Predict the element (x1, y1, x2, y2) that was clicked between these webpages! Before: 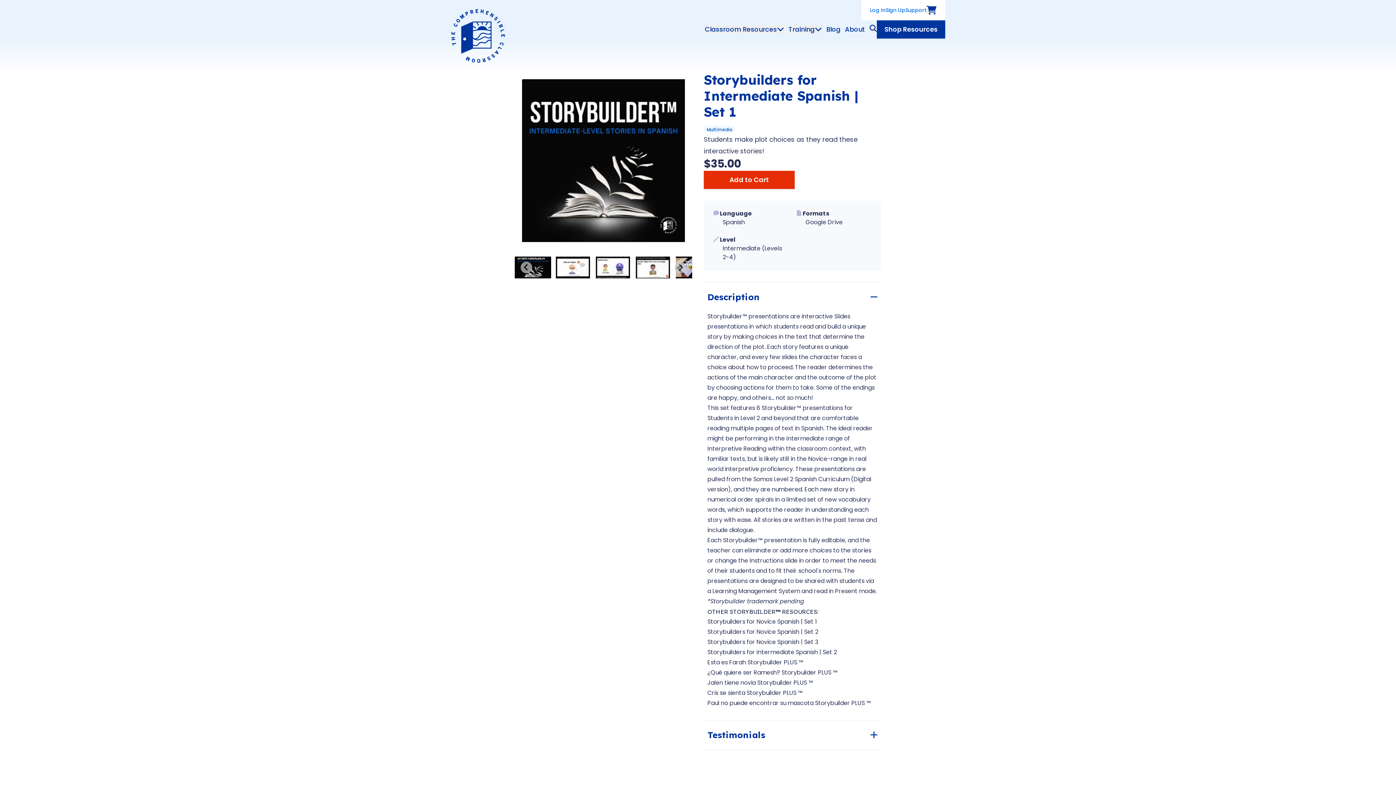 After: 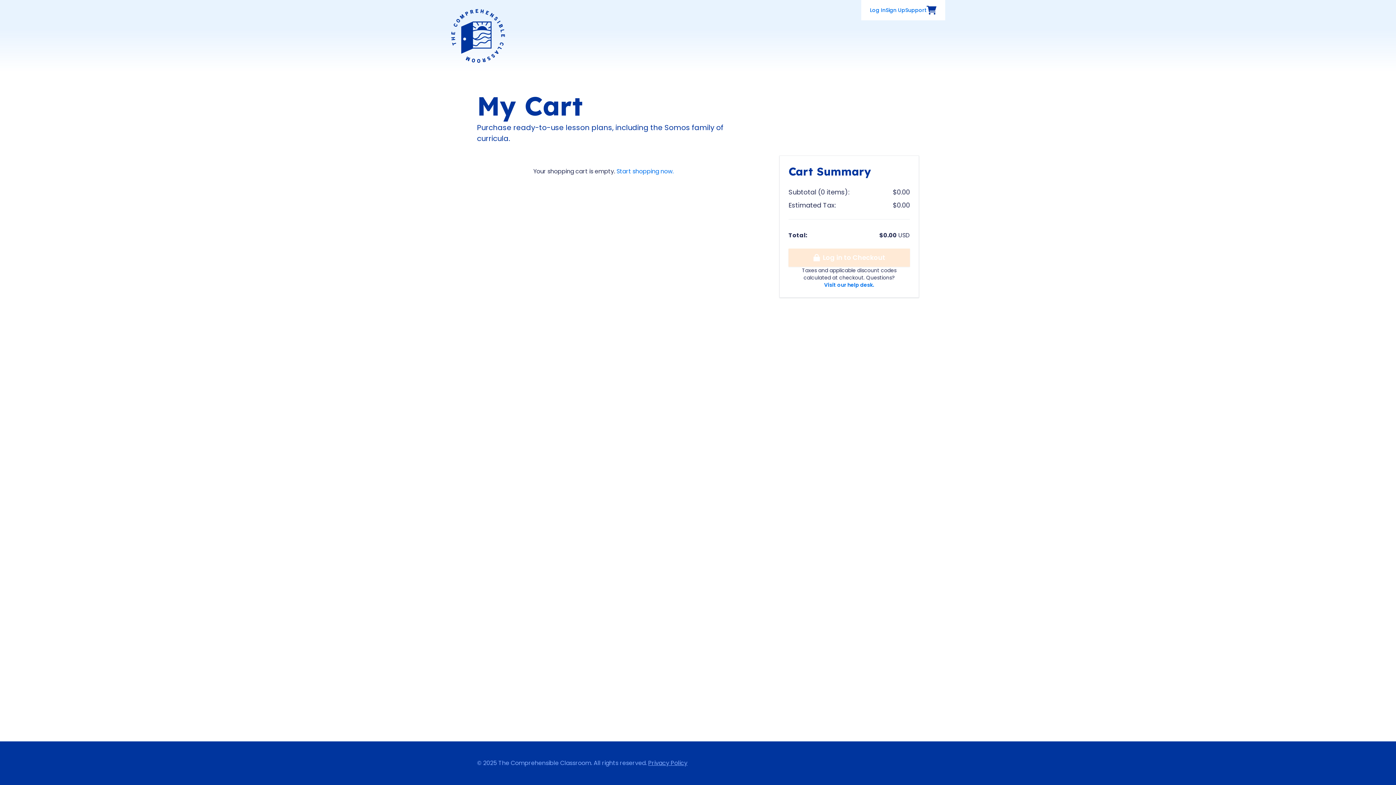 Action: bbox: (926, 5, 936, 14) label: View Cart